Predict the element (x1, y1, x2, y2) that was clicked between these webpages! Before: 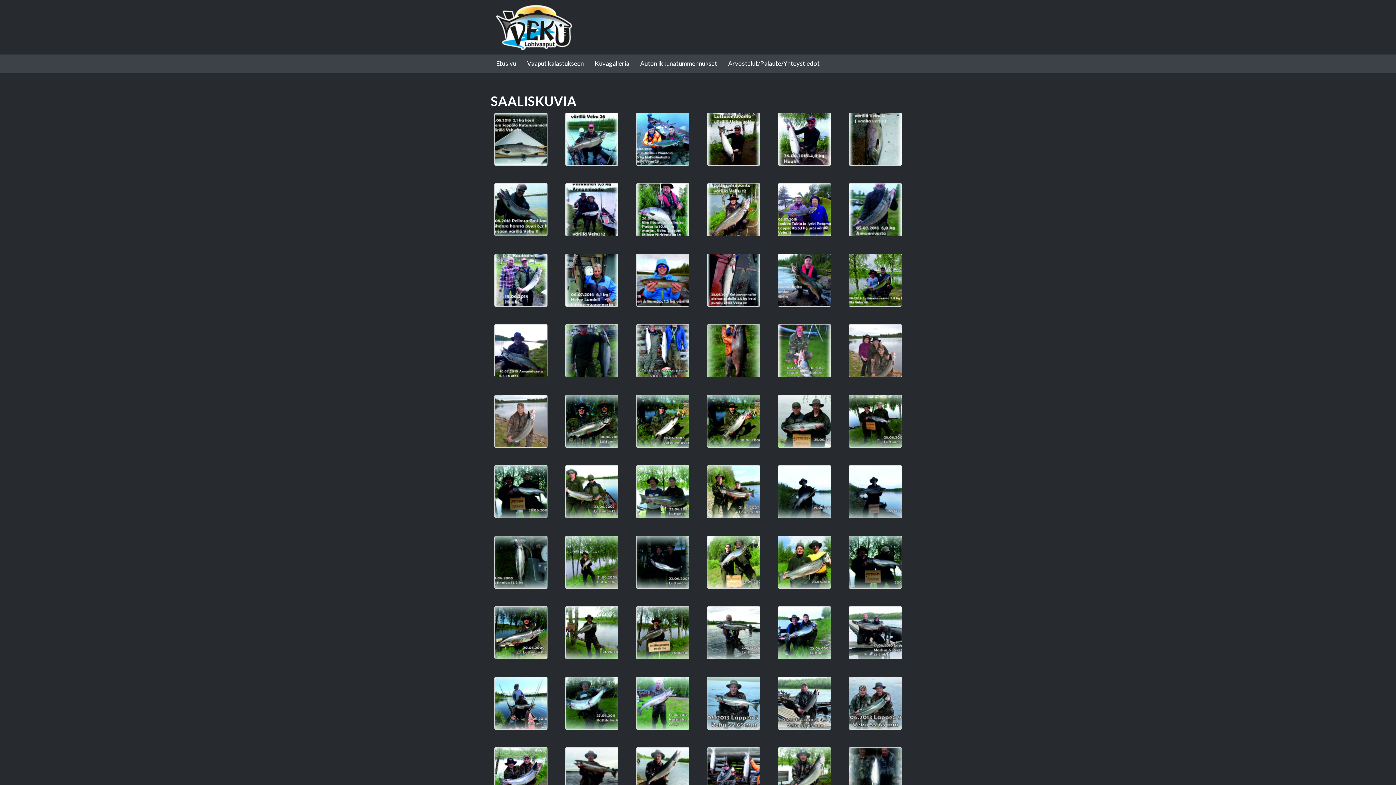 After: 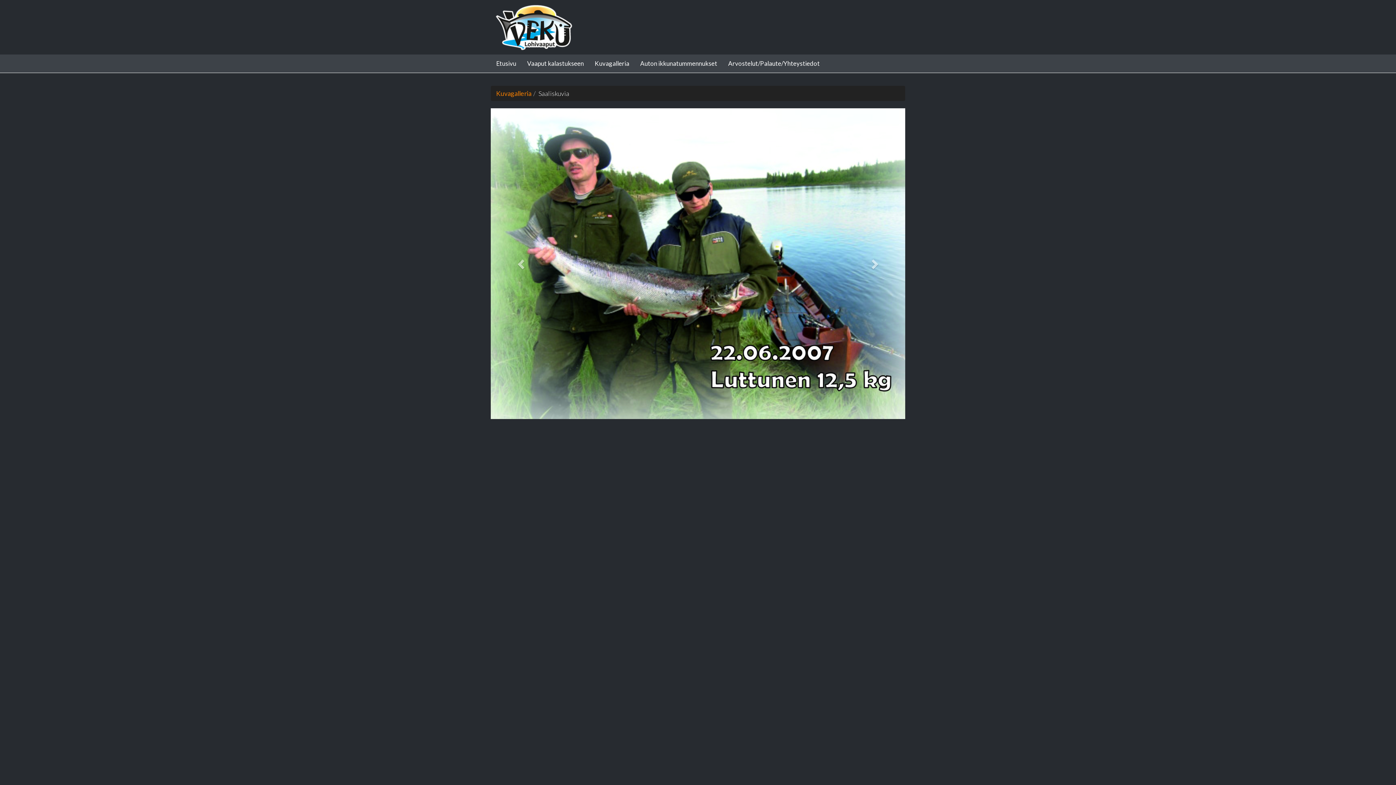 Action: bbox: (565, 465, 618, 518)